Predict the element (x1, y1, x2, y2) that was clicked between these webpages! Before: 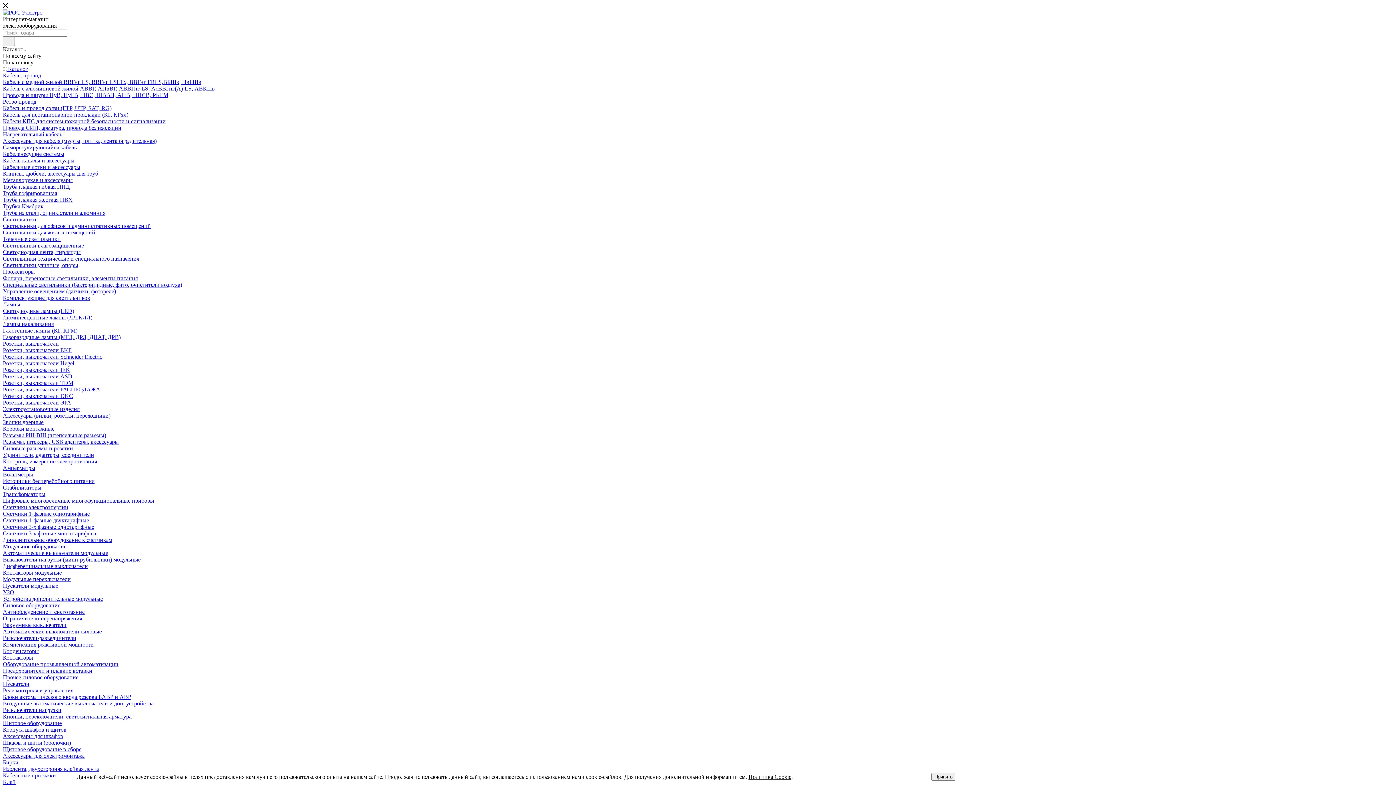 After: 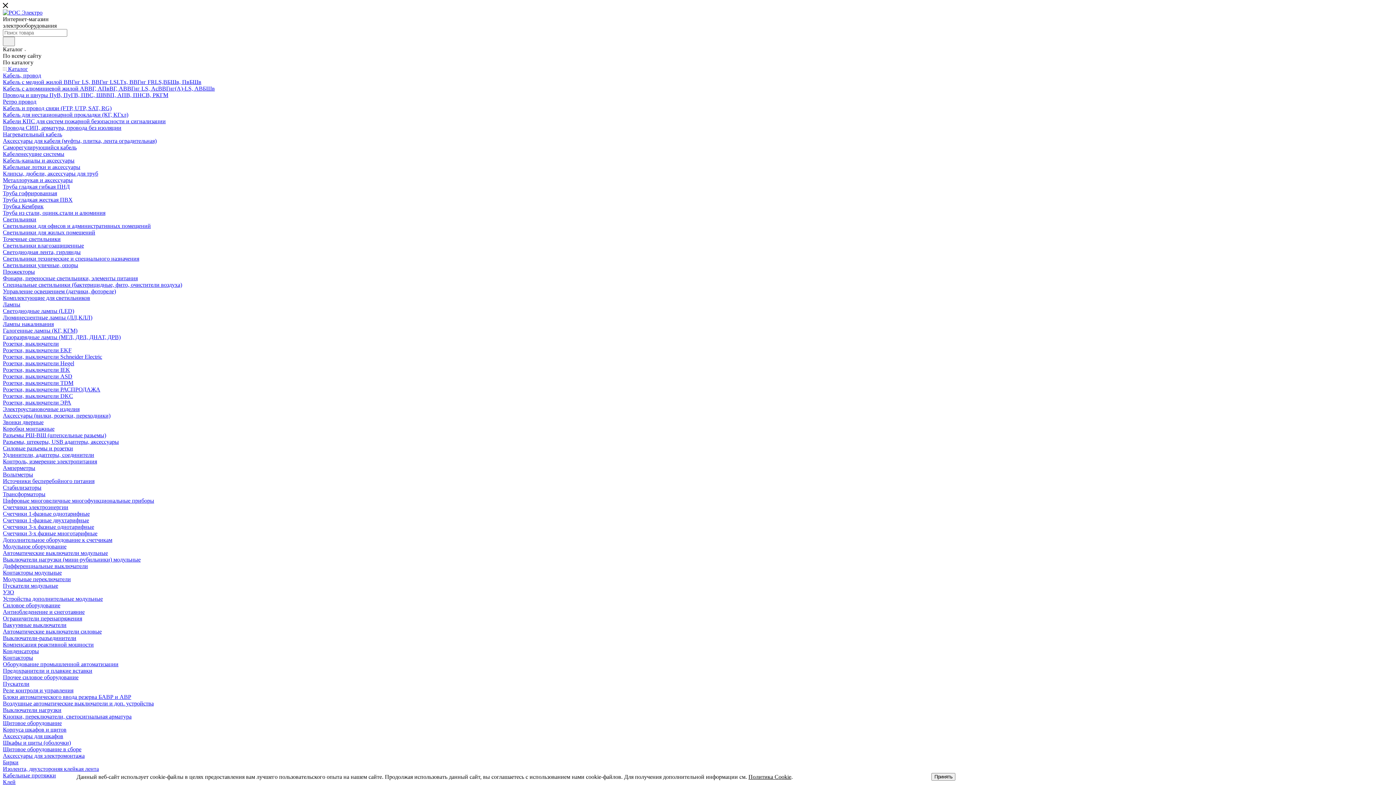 Action: label: Удлинители, адаптеры, соединители bbox: (2, 452, 94, 458)